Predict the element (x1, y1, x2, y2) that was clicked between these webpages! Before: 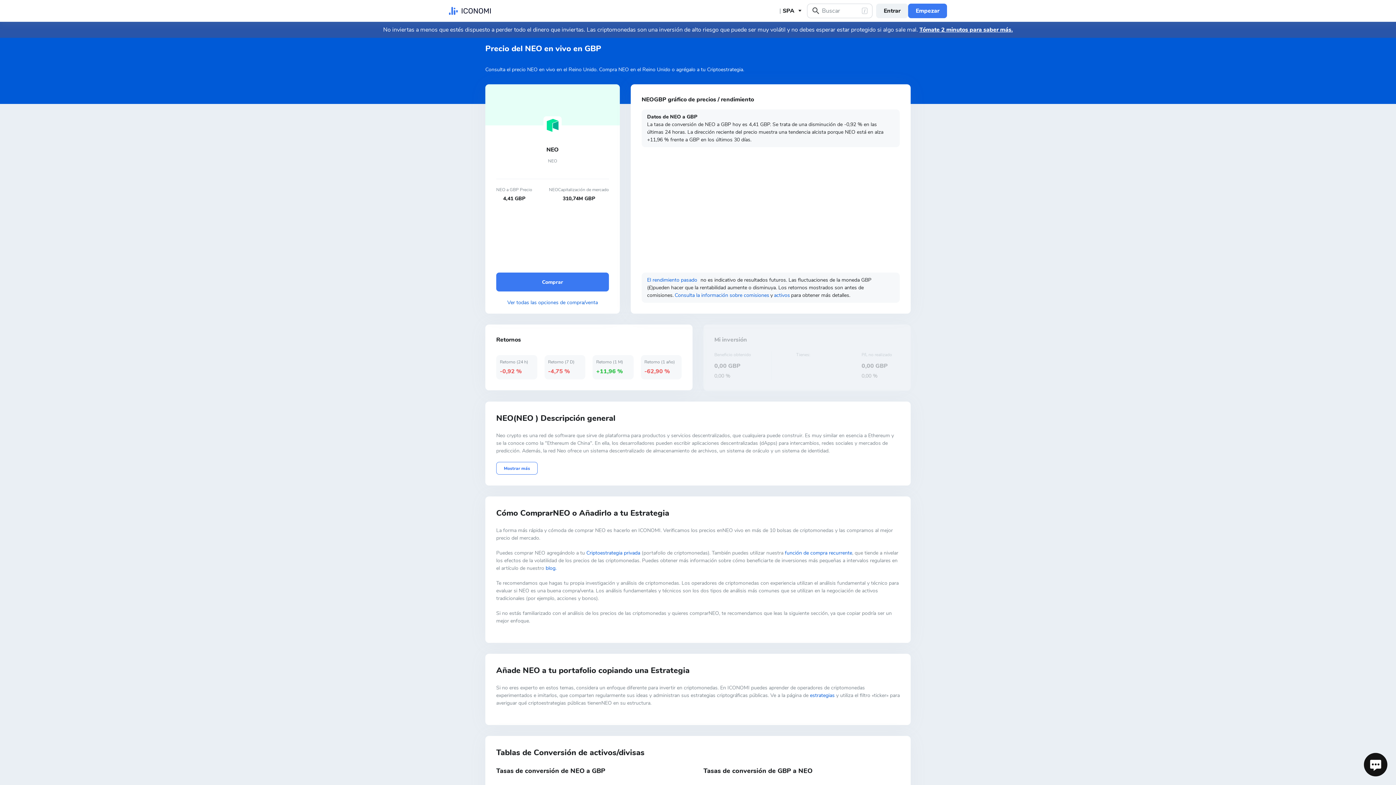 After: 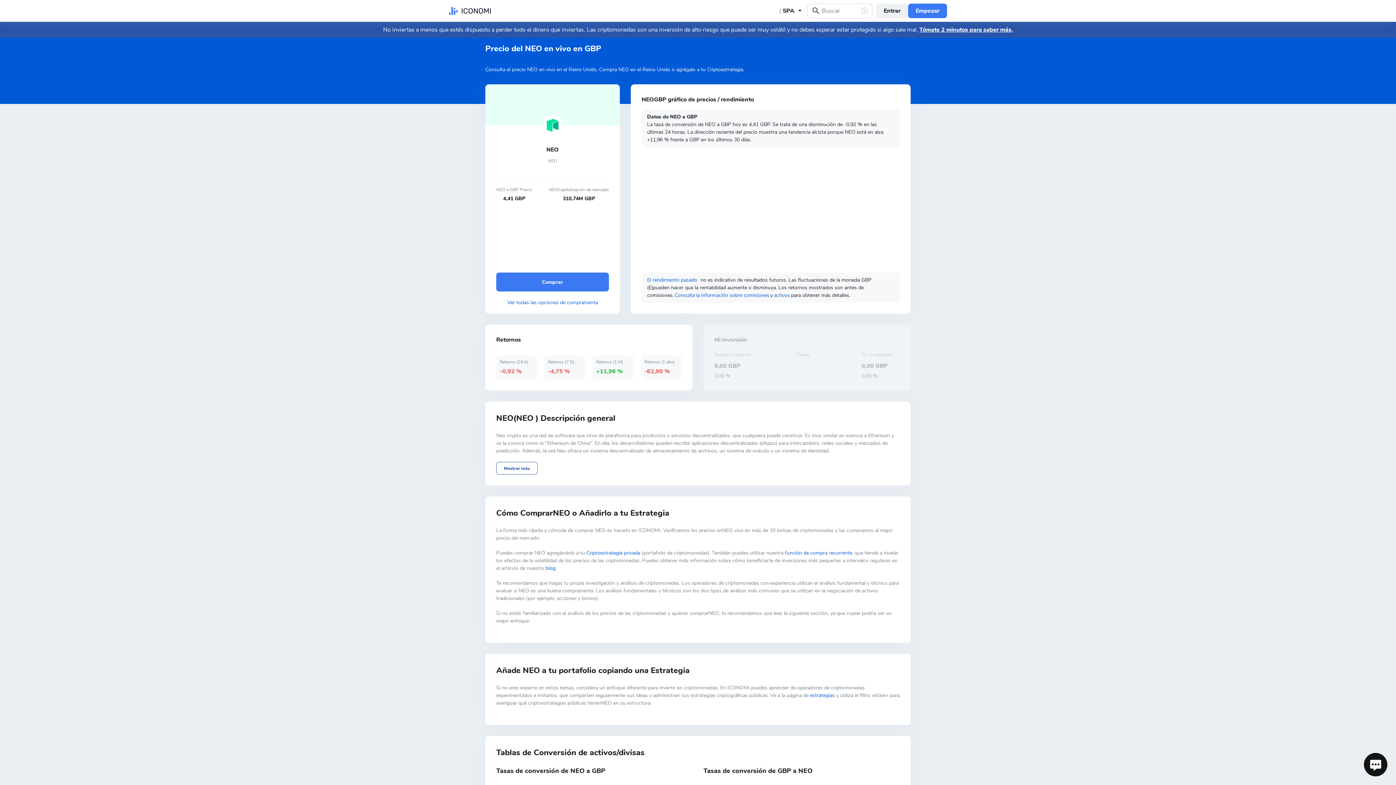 Action: bbox: (496, 462, 537, 474) label: Mostrar más